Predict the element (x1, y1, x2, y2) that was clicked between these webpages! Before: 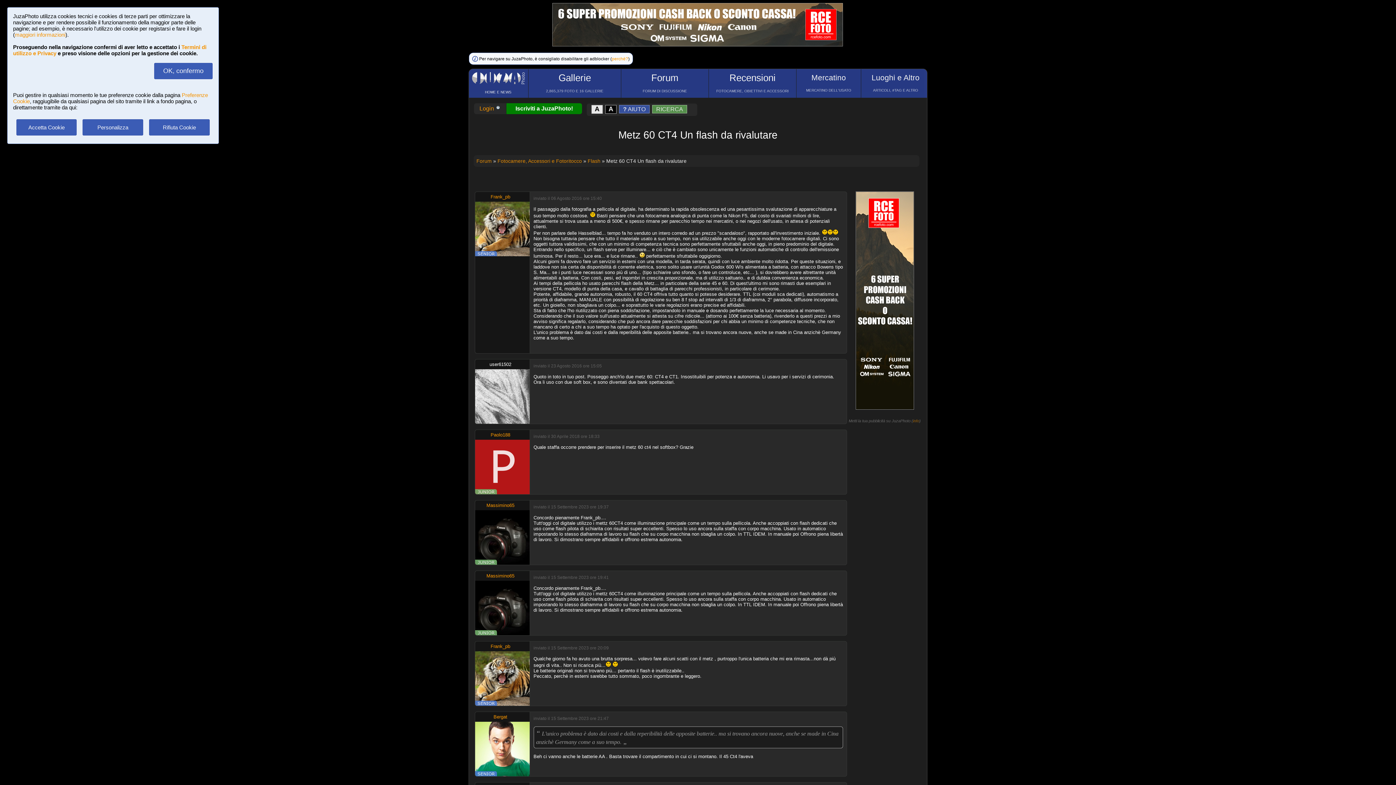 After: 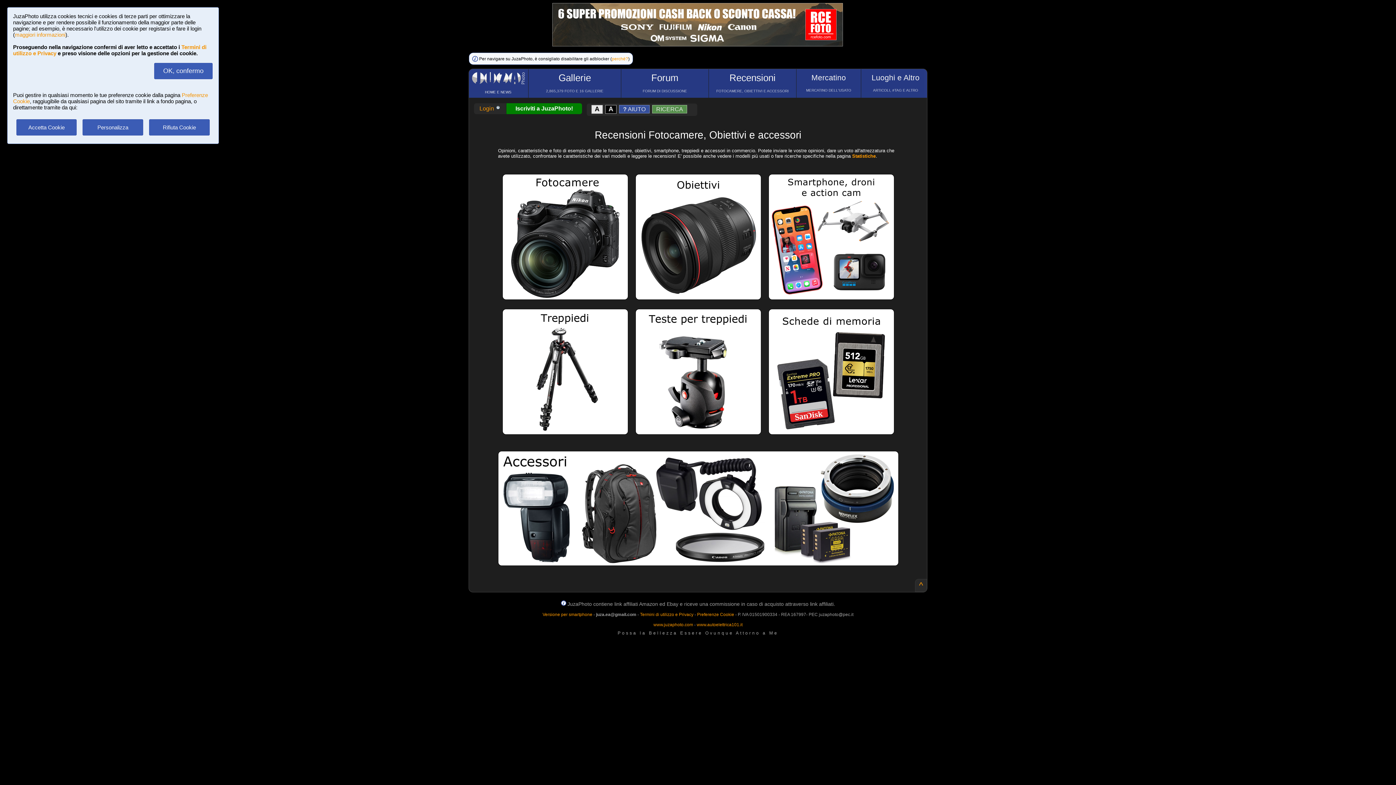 Action: bbox: (707, 67, 812, 102)